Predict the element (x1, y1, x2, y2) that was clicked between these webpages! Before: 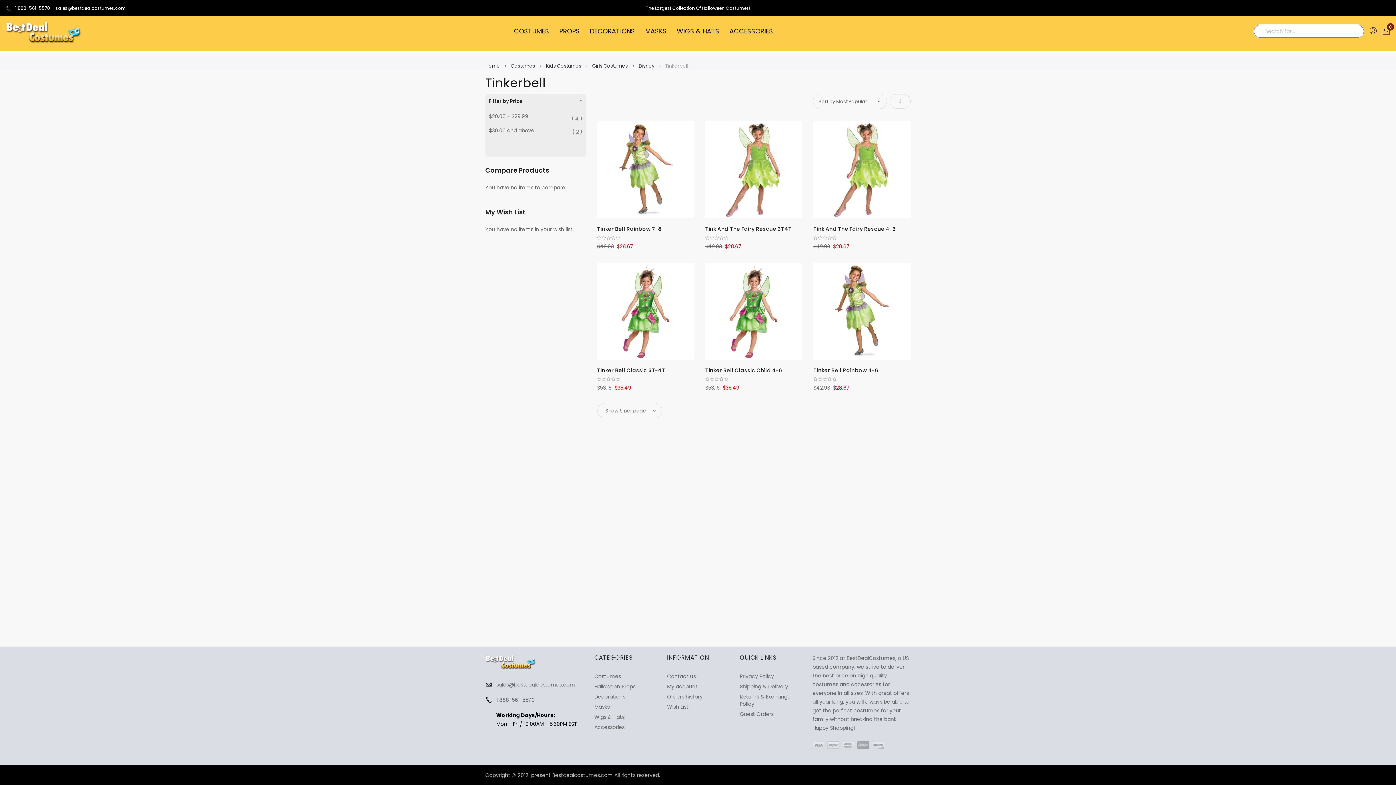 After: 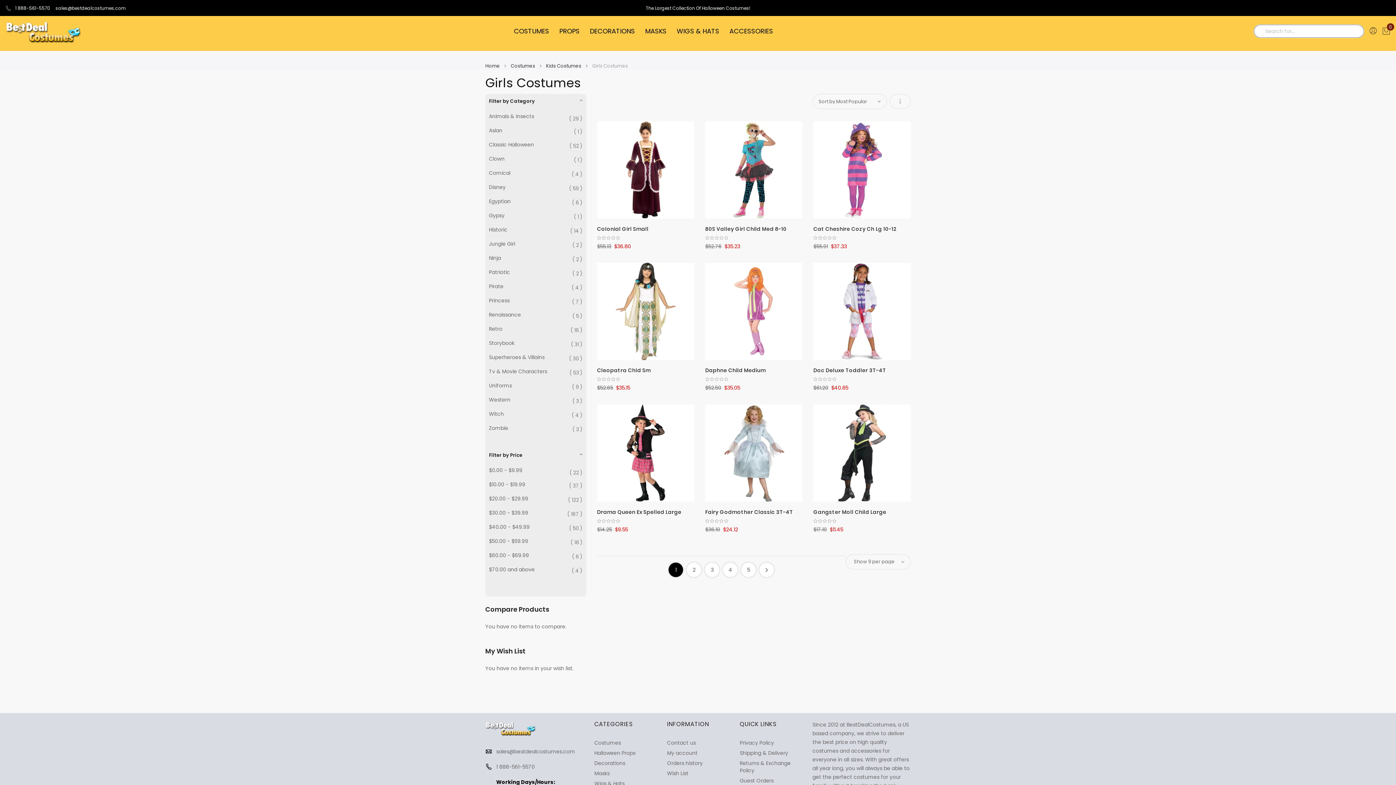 Action: label: Girls Costumes  bbox: (592, 62, 629, 69)